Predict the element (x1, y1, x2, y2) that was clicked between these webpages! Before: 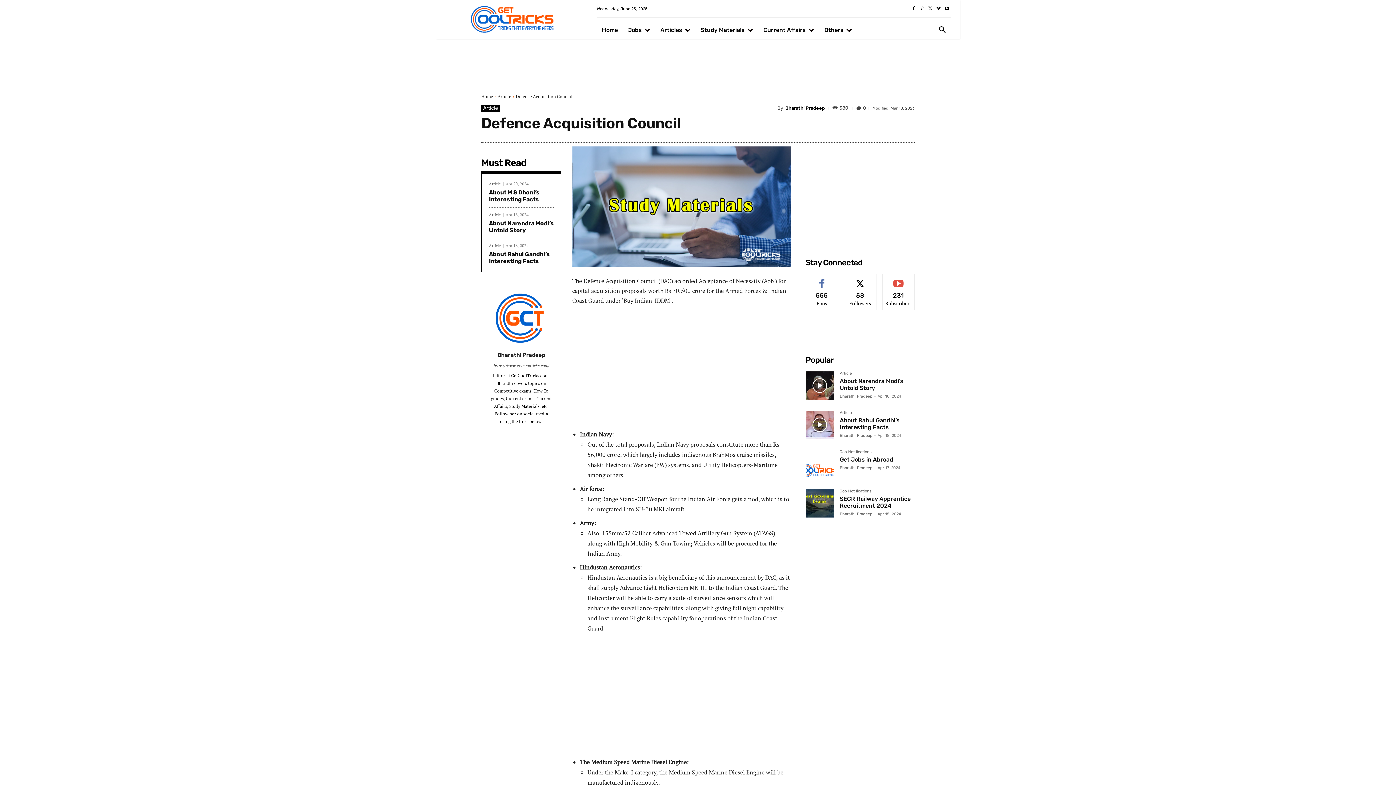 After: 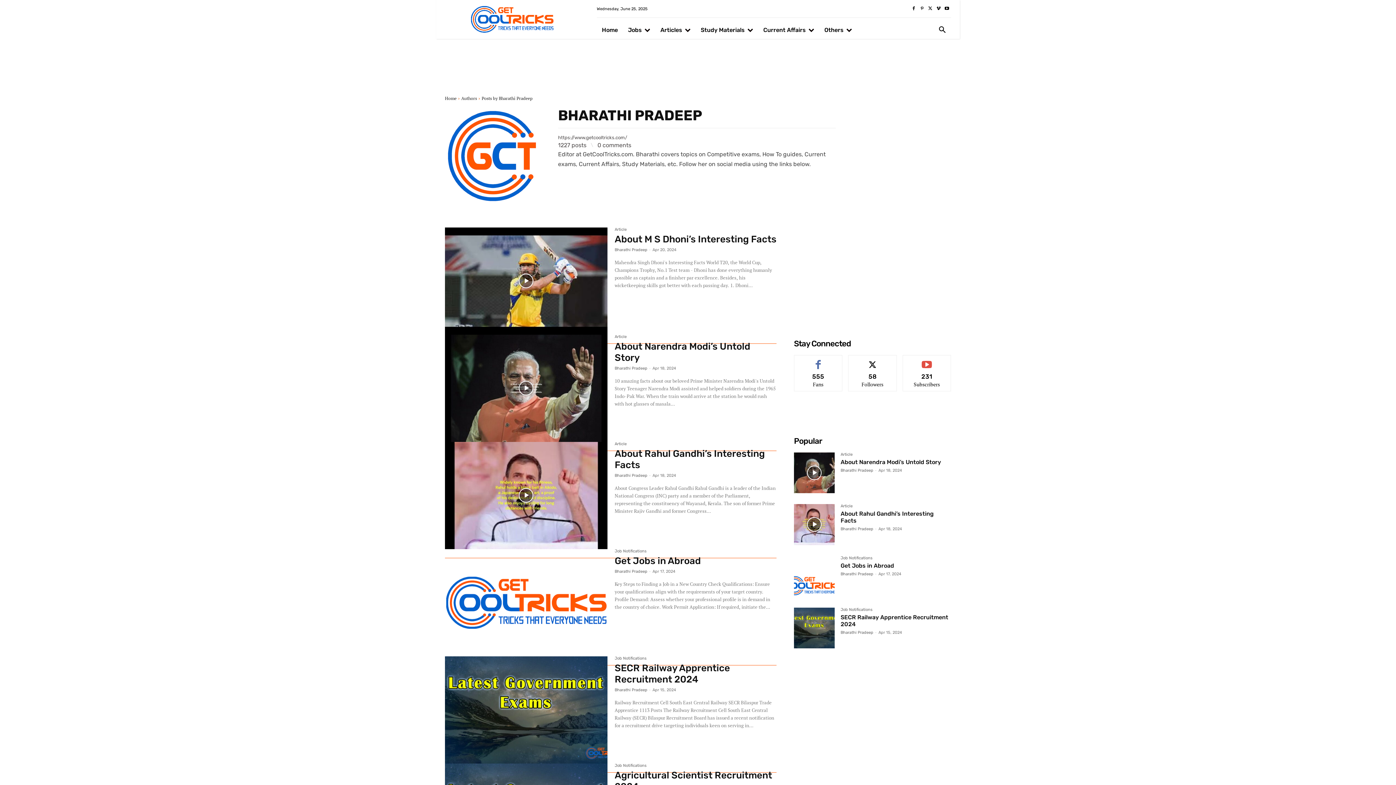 Action: label: Bharathi Pradeep bbox: (840, 465, 872, 470)